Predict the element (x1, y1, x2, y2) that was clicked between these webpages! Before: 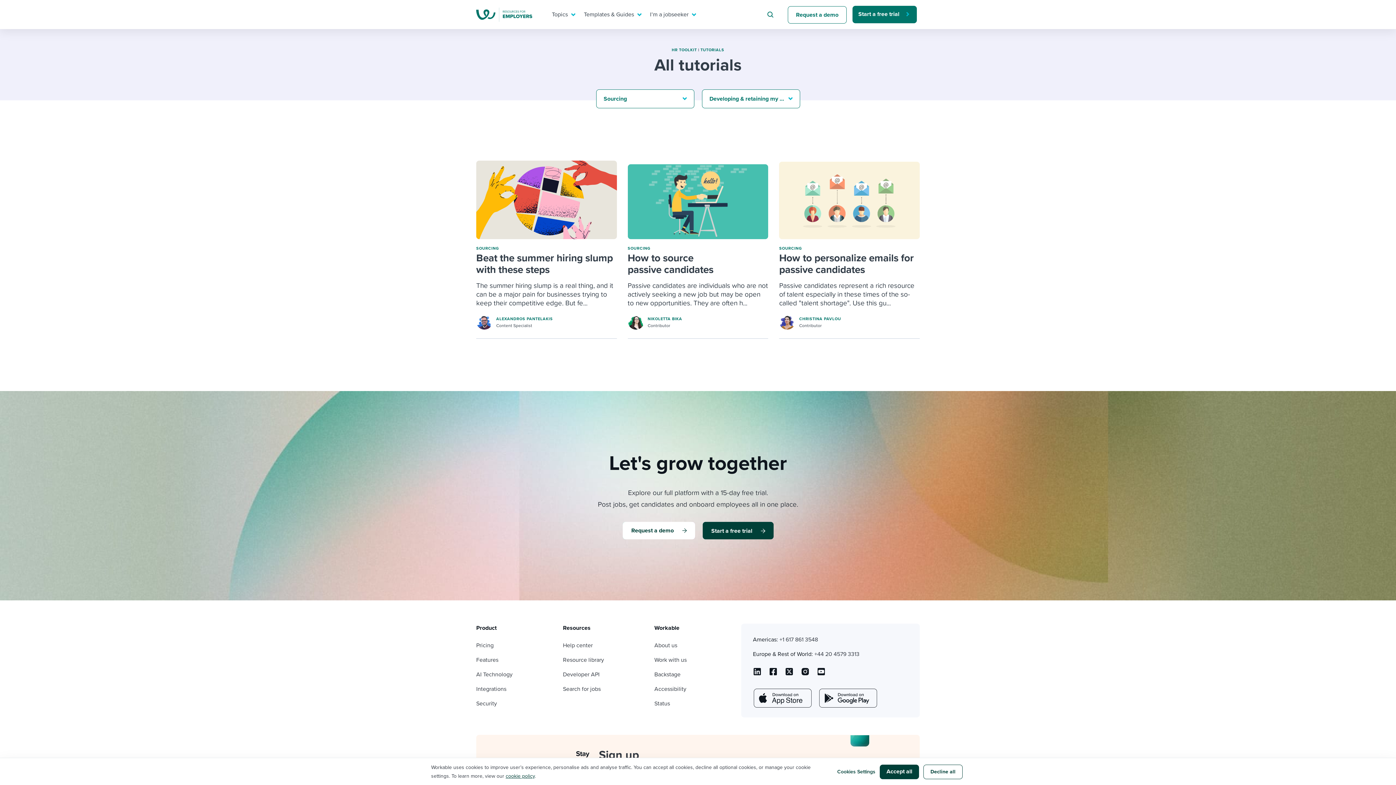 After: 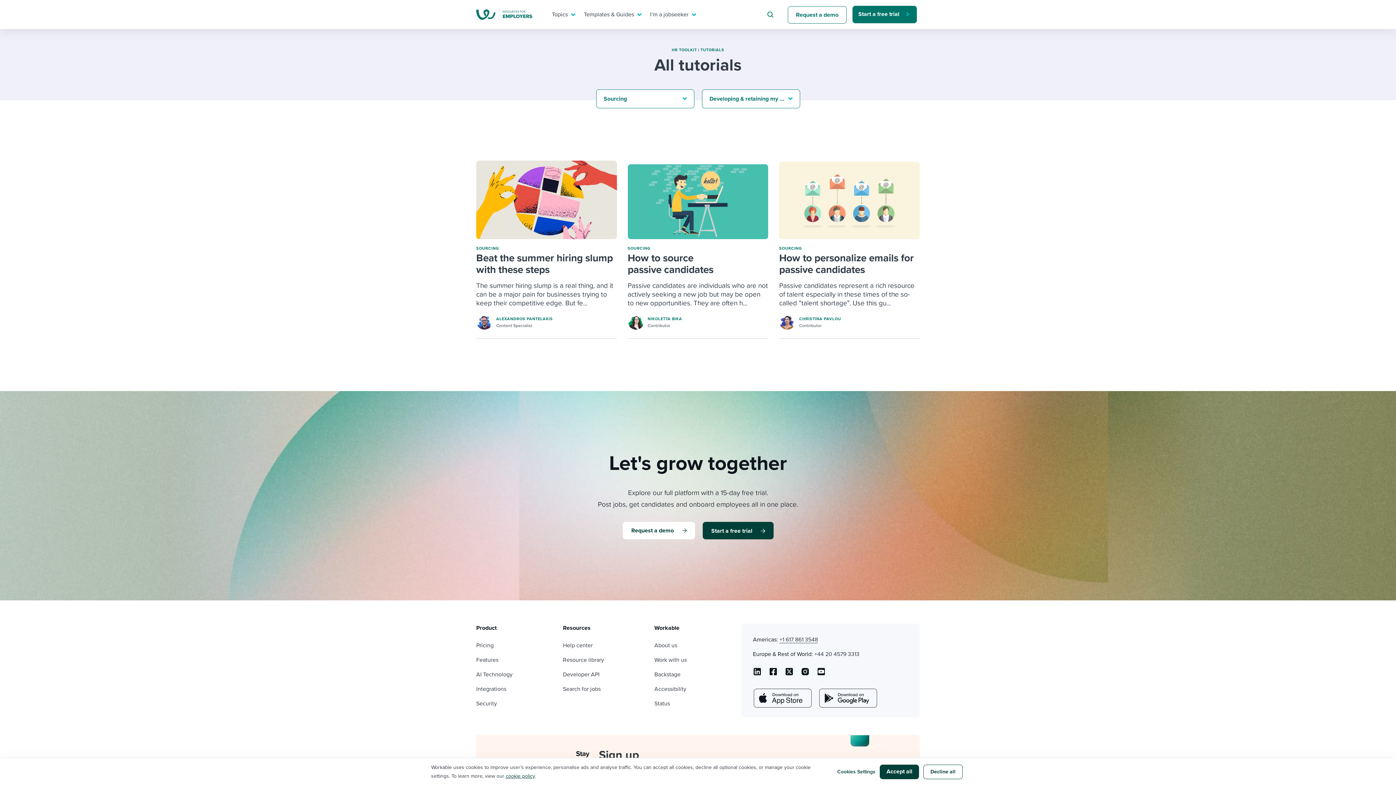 Action: bbox: (779, 636, 818, 643) label: +1 617 861 3548